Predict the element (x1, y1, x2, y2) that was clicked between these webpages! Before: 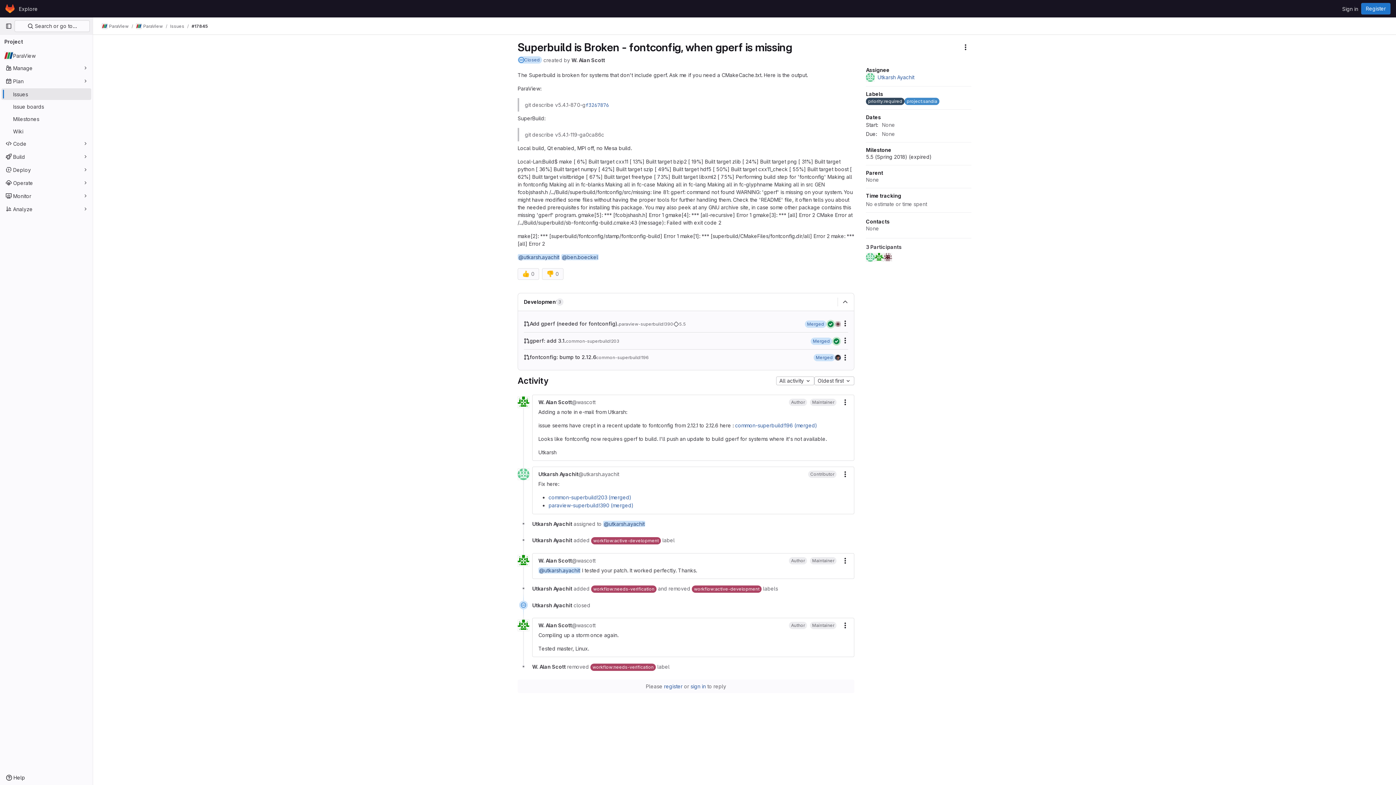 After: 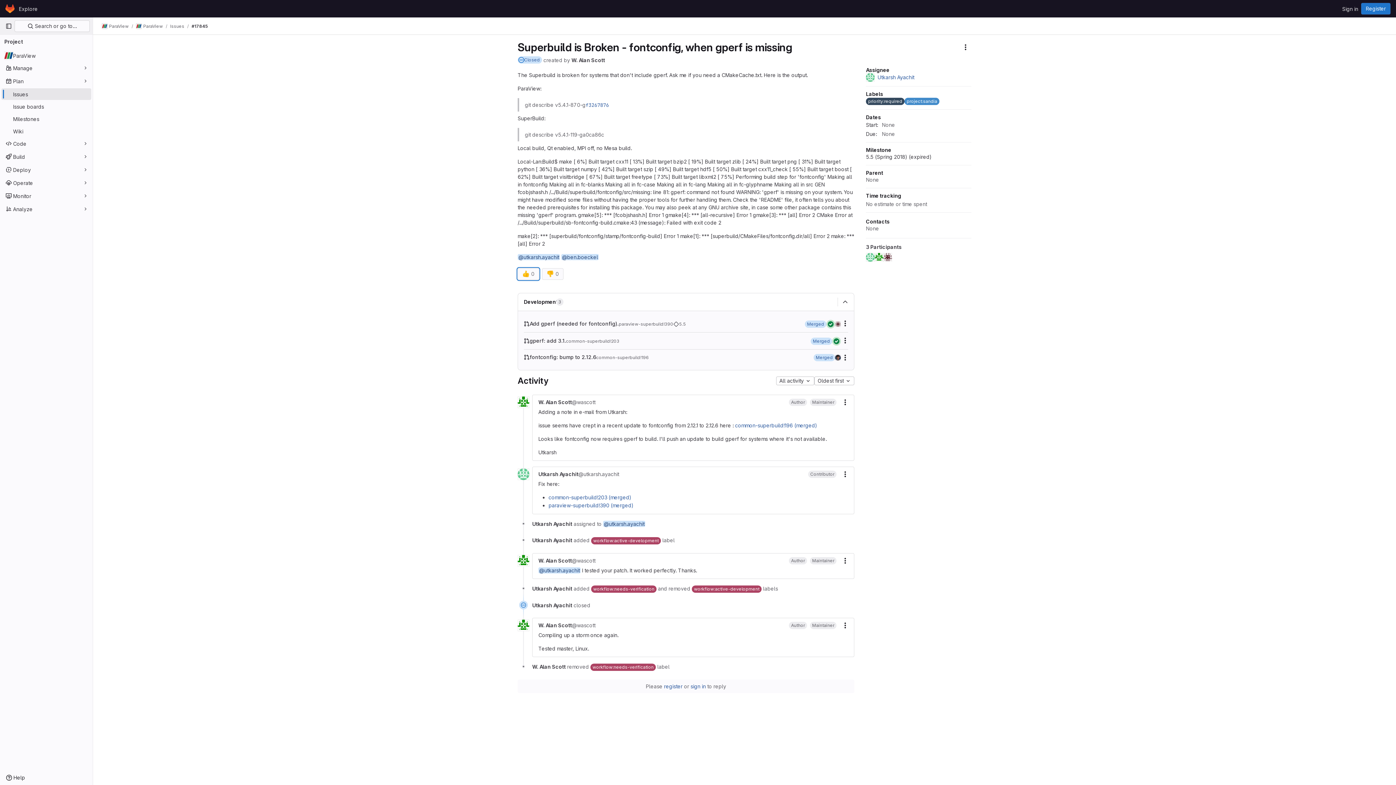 Action: bbox: (517, 268, 532, 279) label: 0